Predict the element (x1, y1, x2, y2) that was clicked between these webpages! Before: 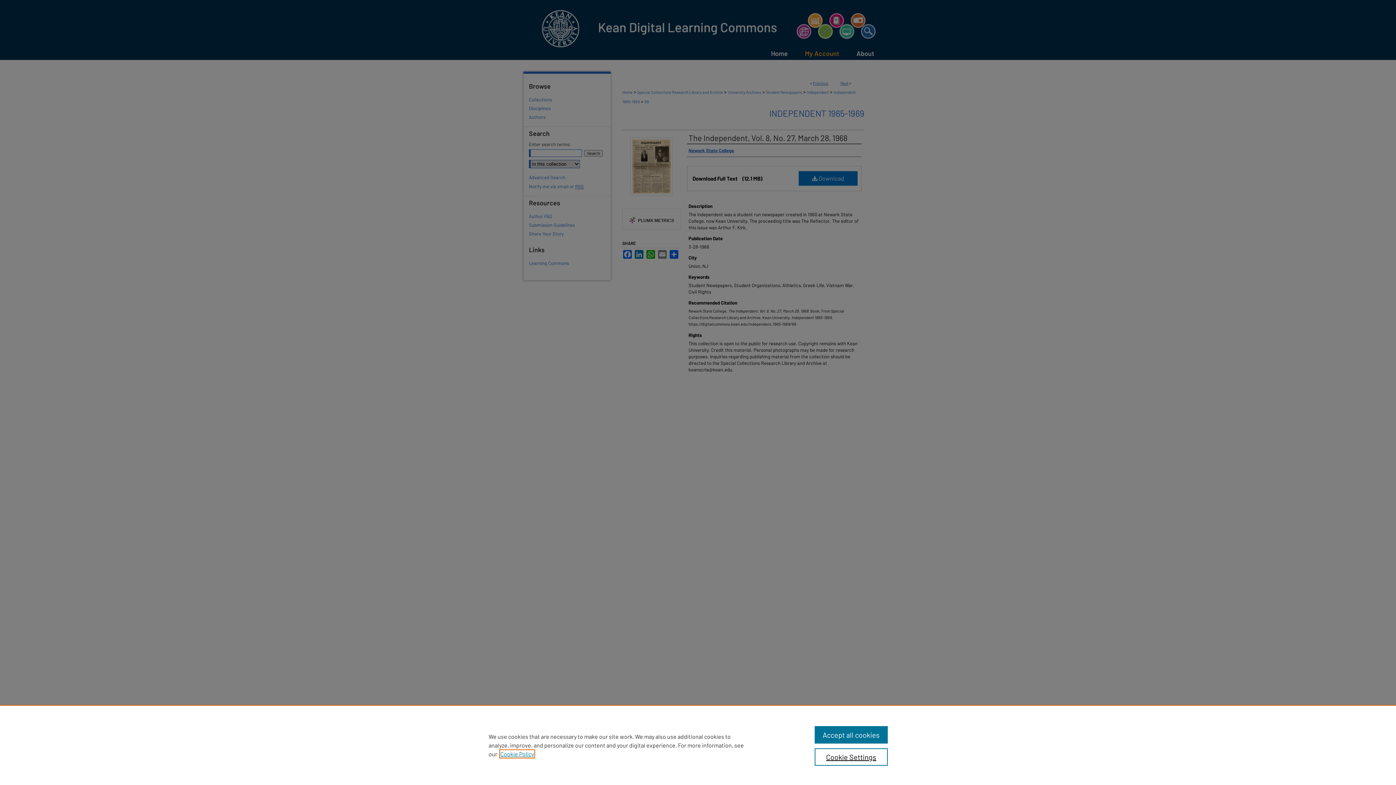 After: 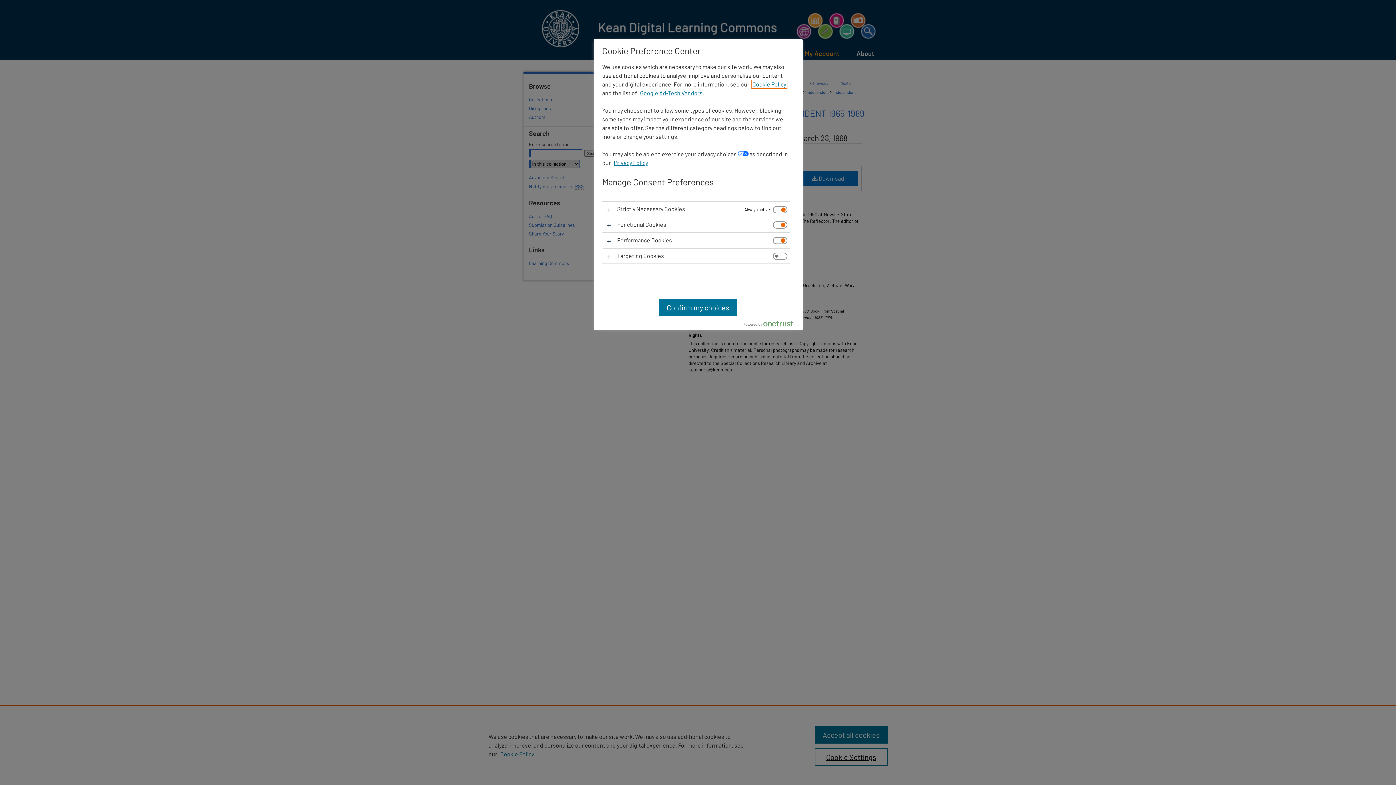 Action: bbox: (814, 748, 887, 766) label: Cookie Settings